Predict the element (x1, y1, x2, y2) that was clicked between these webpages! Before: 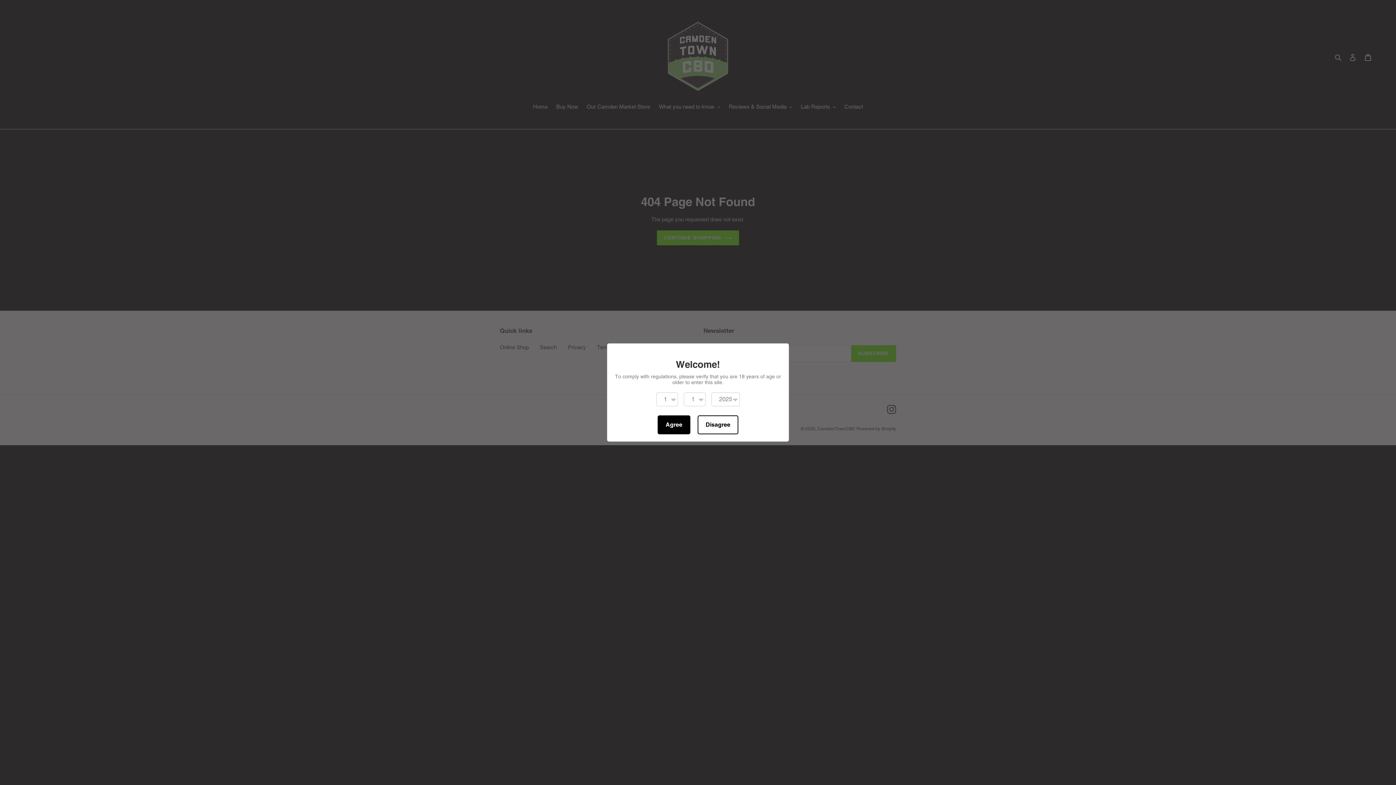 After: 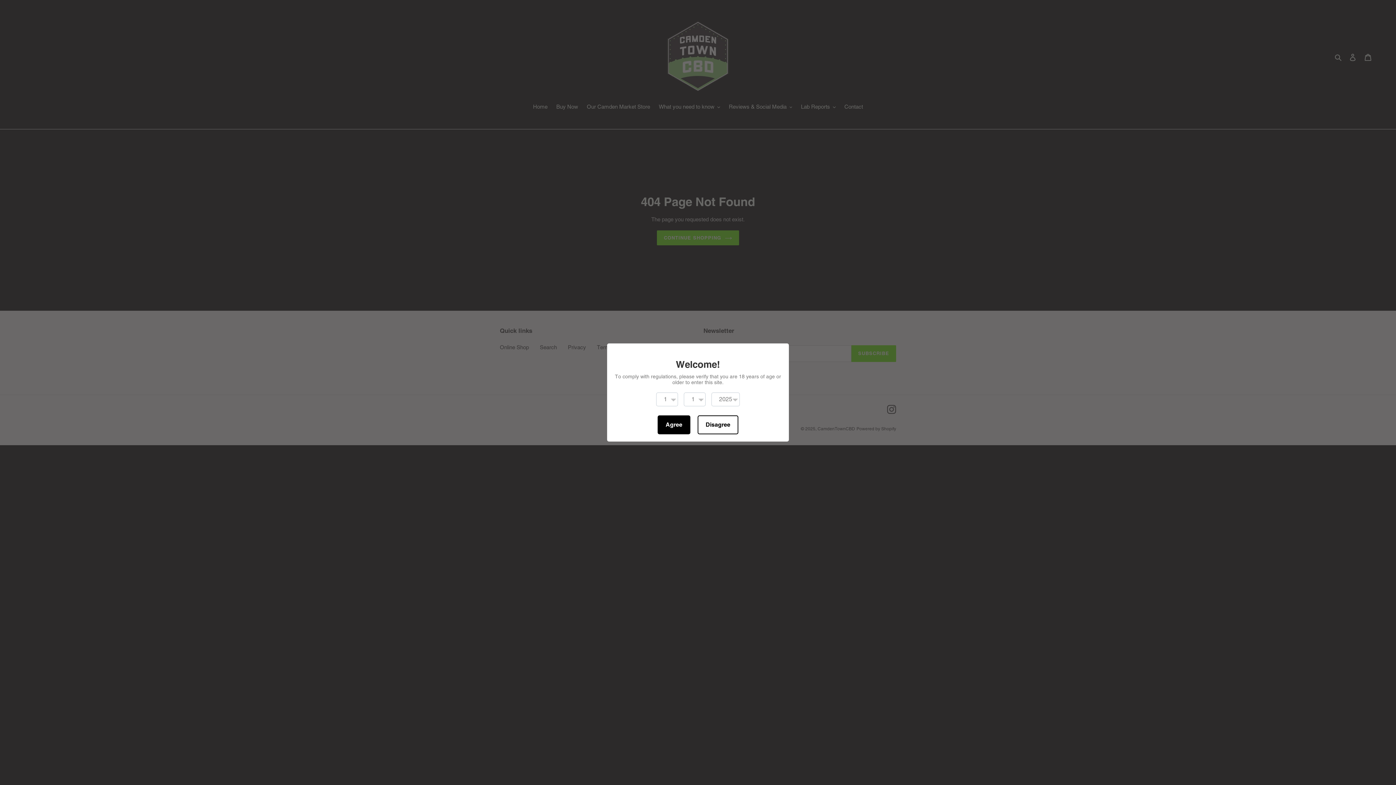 Action: label: Agree bbox: (657, 415, 690, 434)